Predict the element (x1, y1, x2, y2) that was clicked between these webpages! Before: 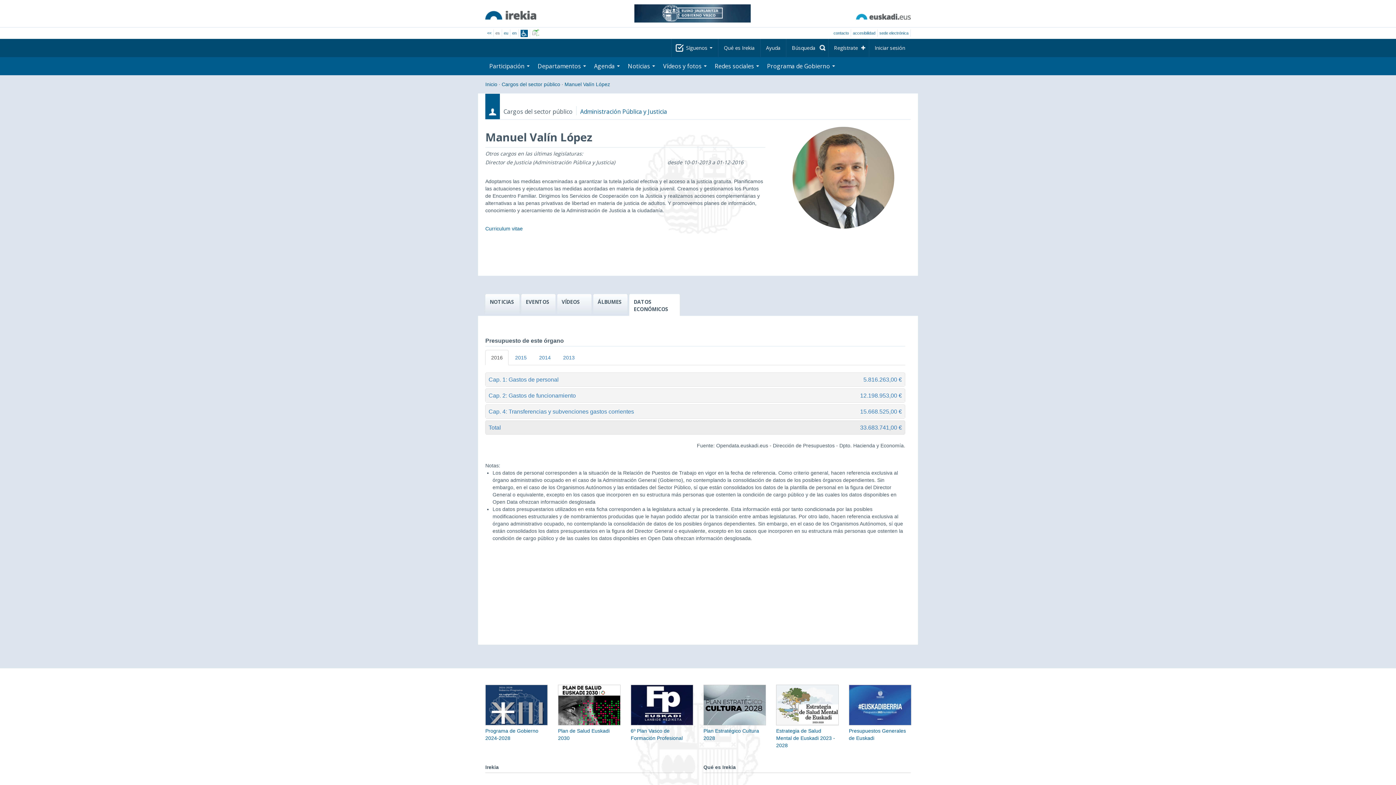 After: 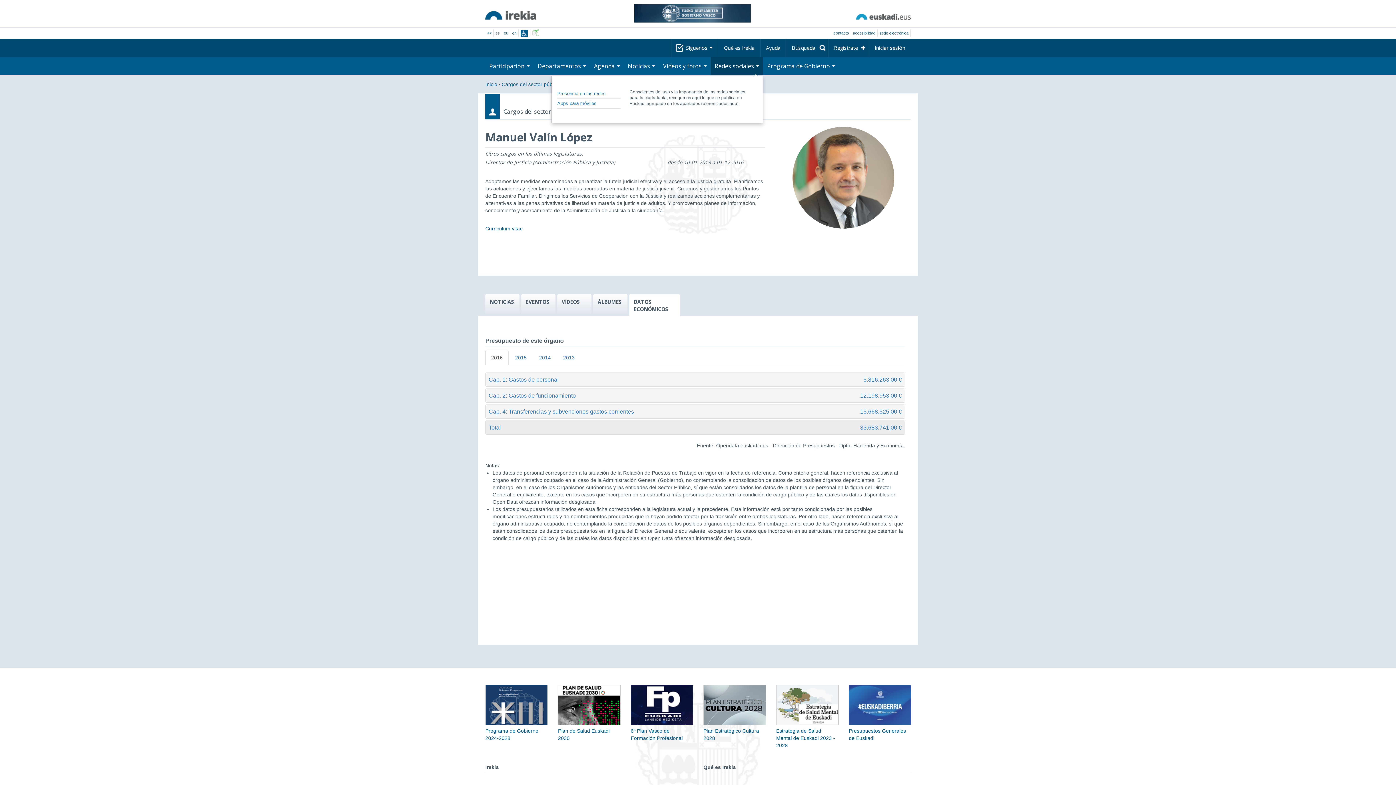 Action: bbox: (710, 57, 763, 75) label: Redes sociales 